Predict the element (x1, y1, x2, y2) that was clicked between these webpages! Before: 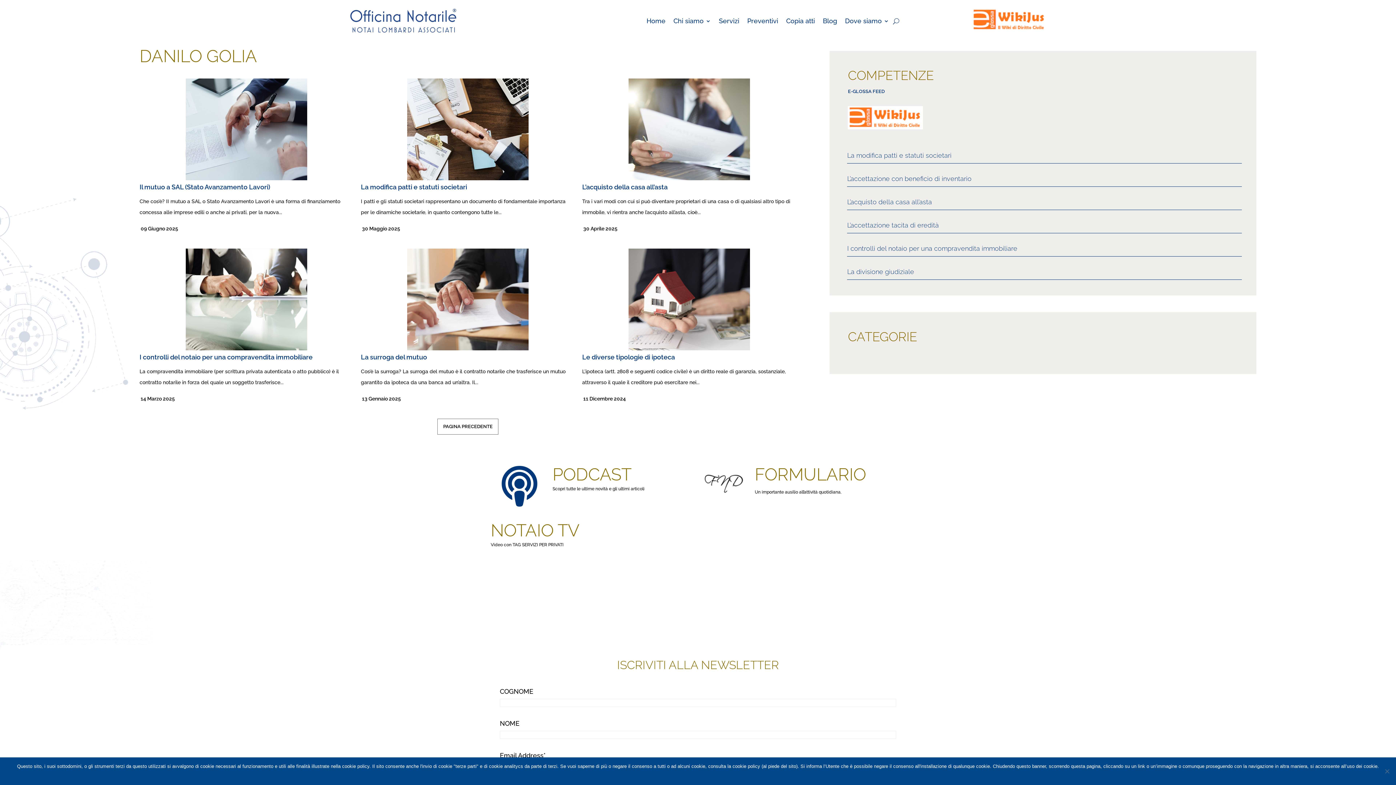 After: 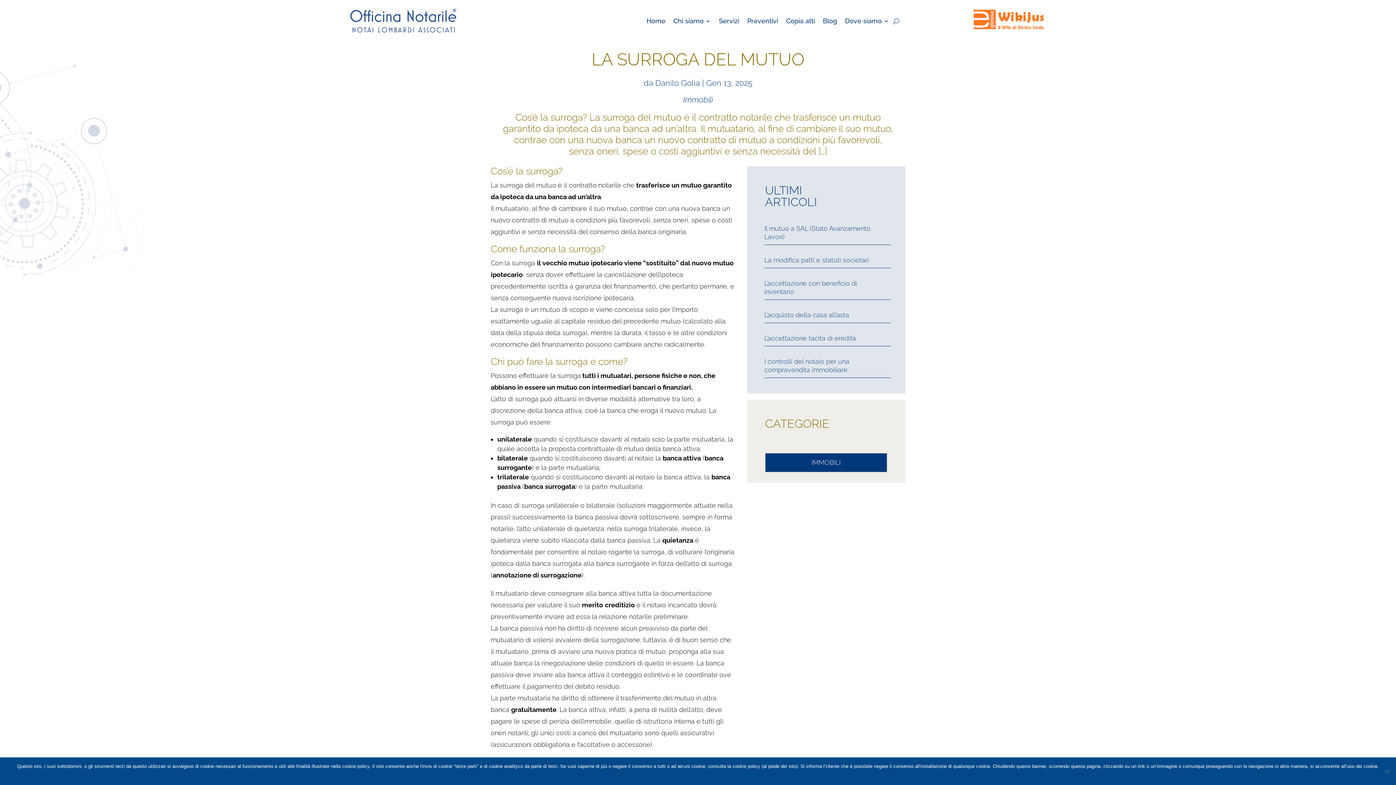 Action: bbox: (361, 353, 427, 361) label: La surroga del mutuo